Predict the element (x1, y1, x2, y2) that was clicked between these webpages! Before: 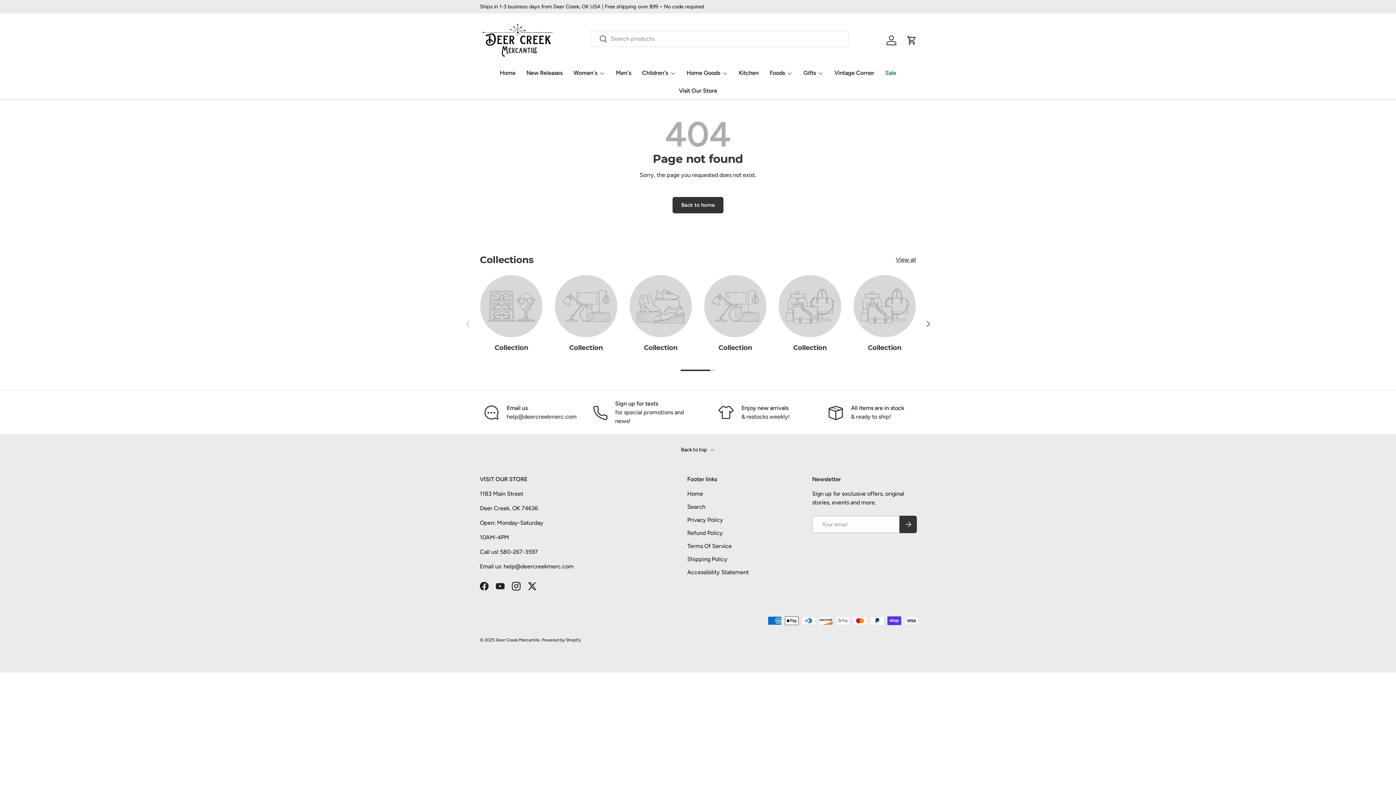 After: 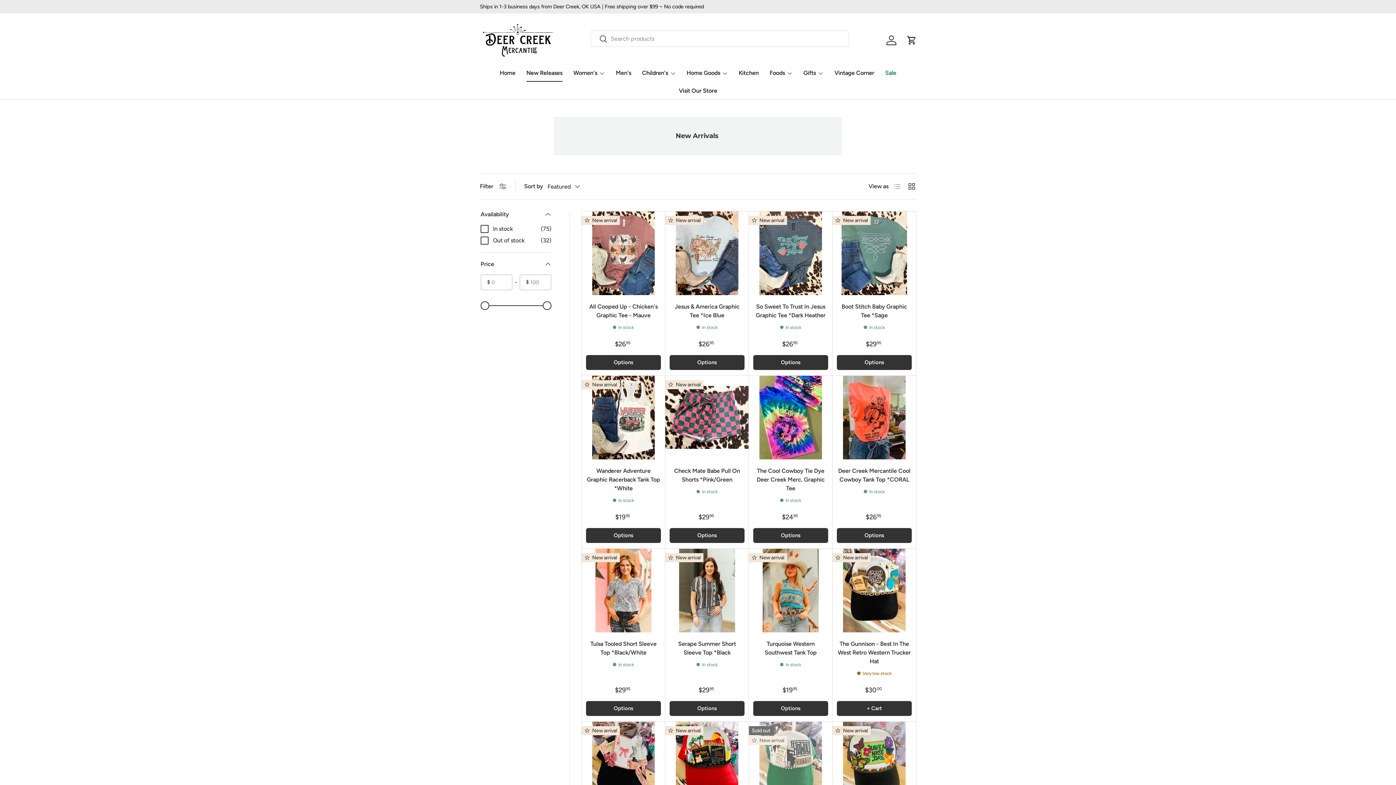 Action: bbox: (526, 64, 562, 81) label: New Releases